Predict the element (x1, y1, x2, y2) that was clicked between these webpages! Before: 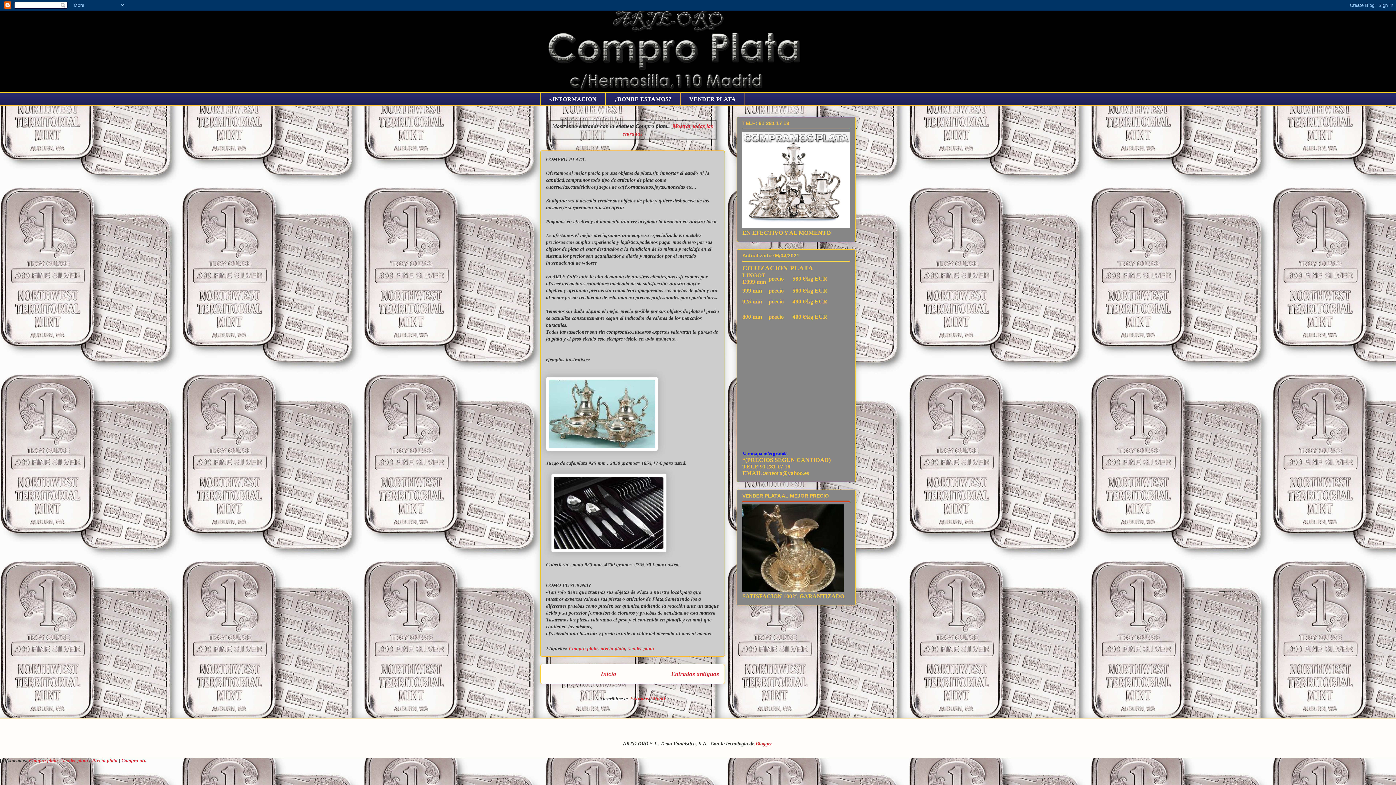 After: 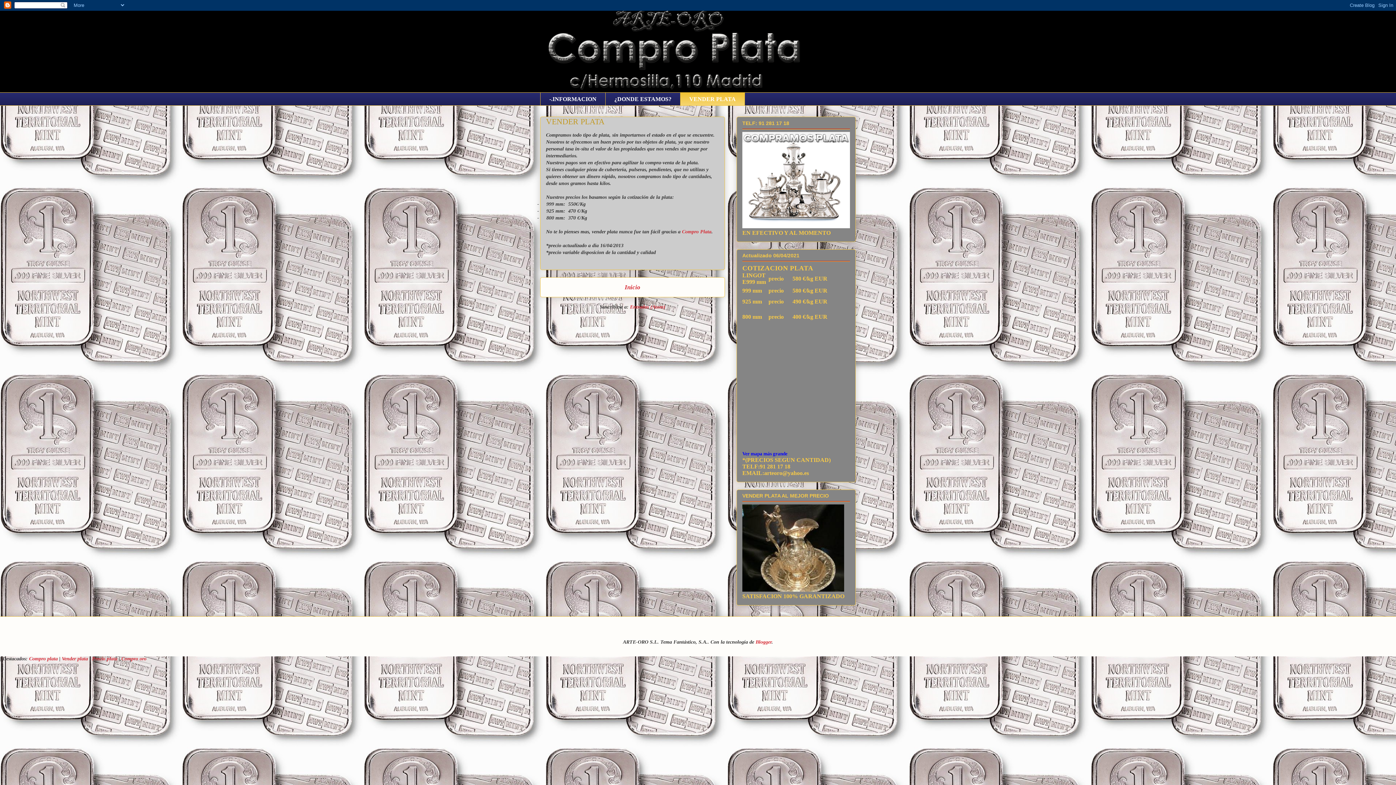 Action: label: VENDER PLATA bbox: (680, 92, 745, 105)